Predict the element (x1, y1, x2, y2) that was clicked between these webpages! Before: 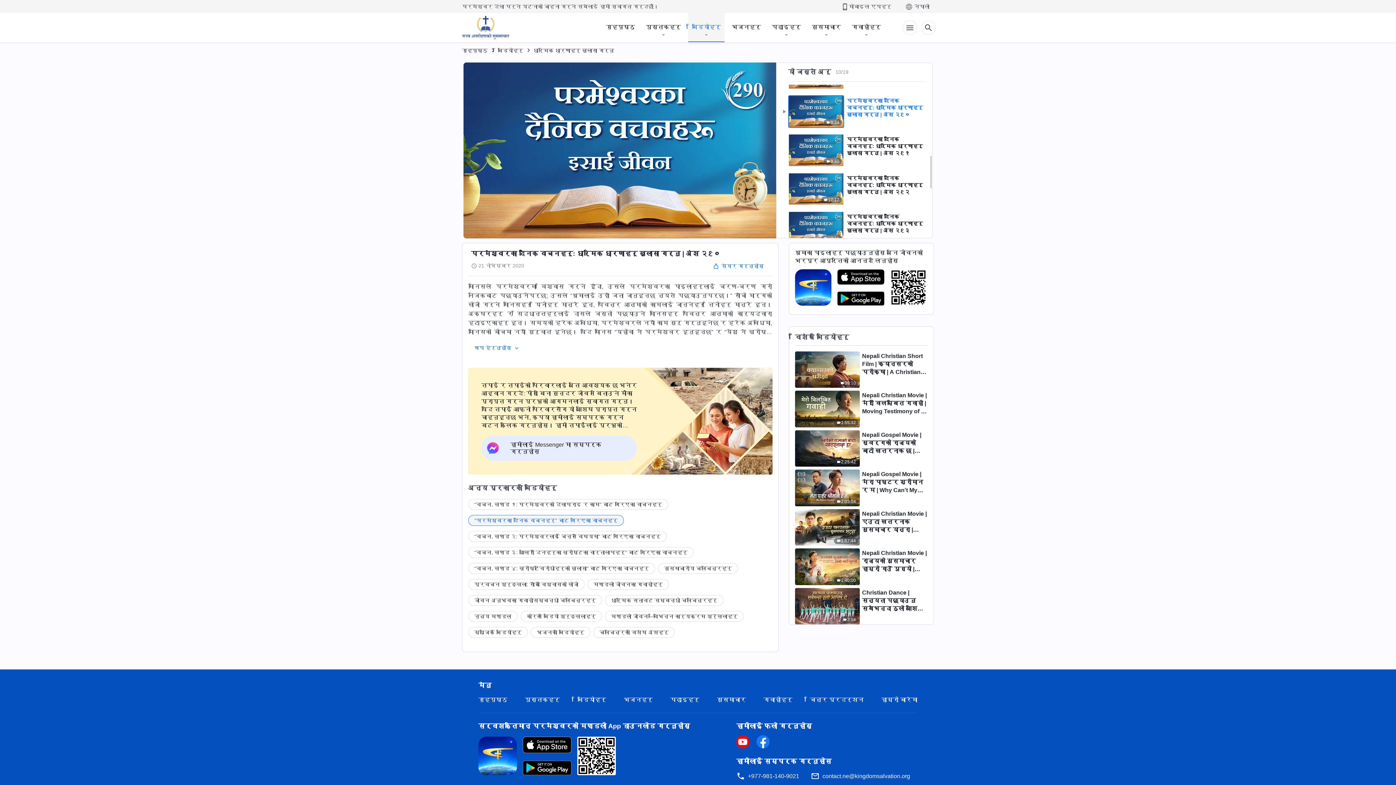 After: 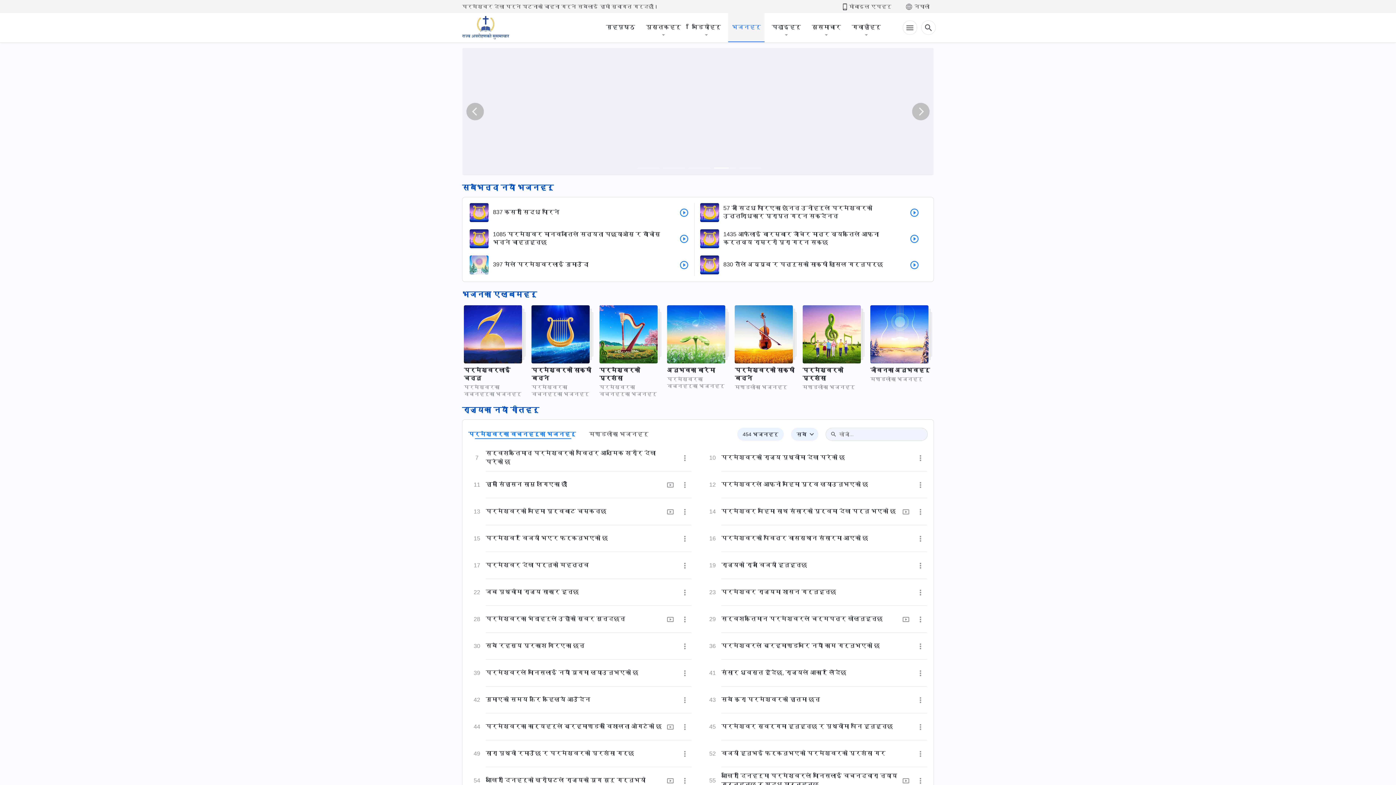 Action: label: भजनहरू bbox: (728, 13, 764, 41)